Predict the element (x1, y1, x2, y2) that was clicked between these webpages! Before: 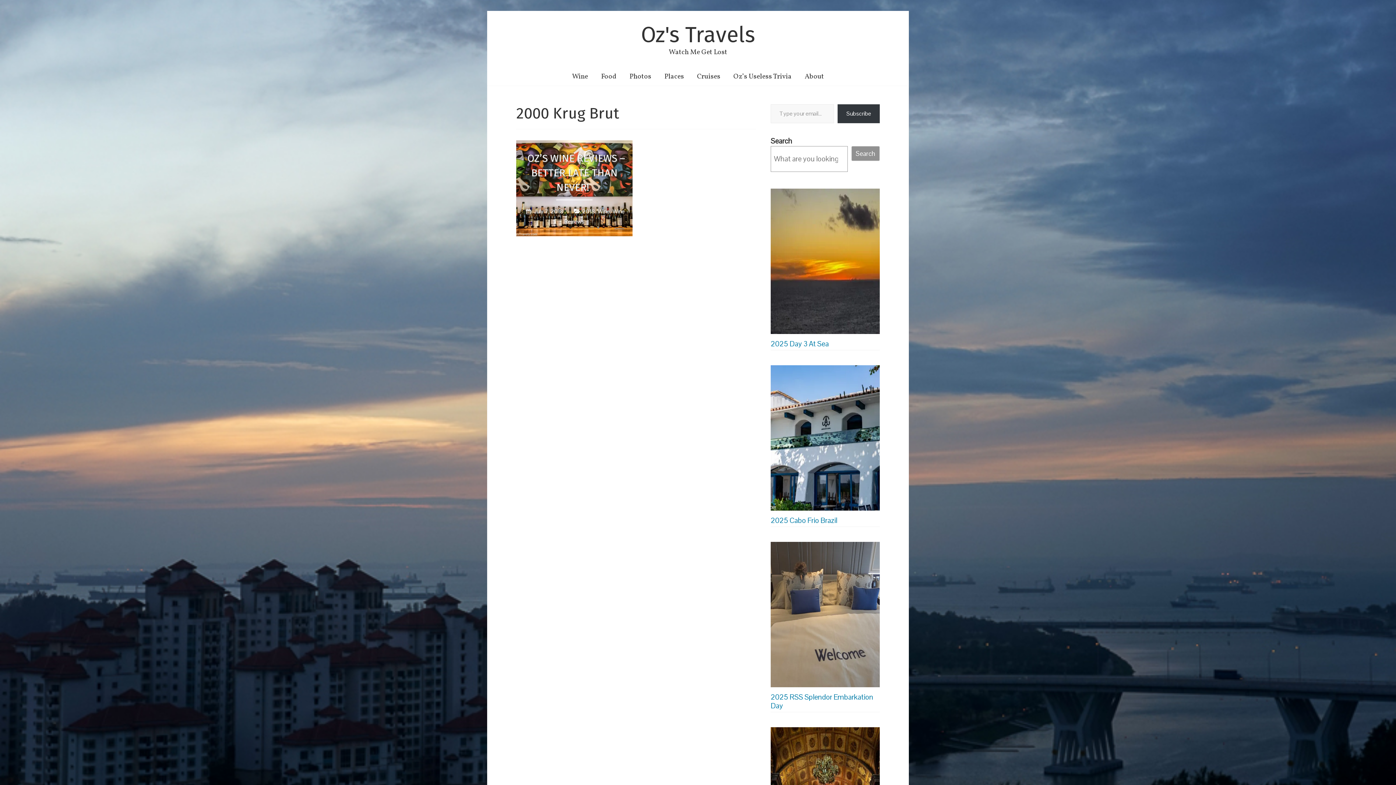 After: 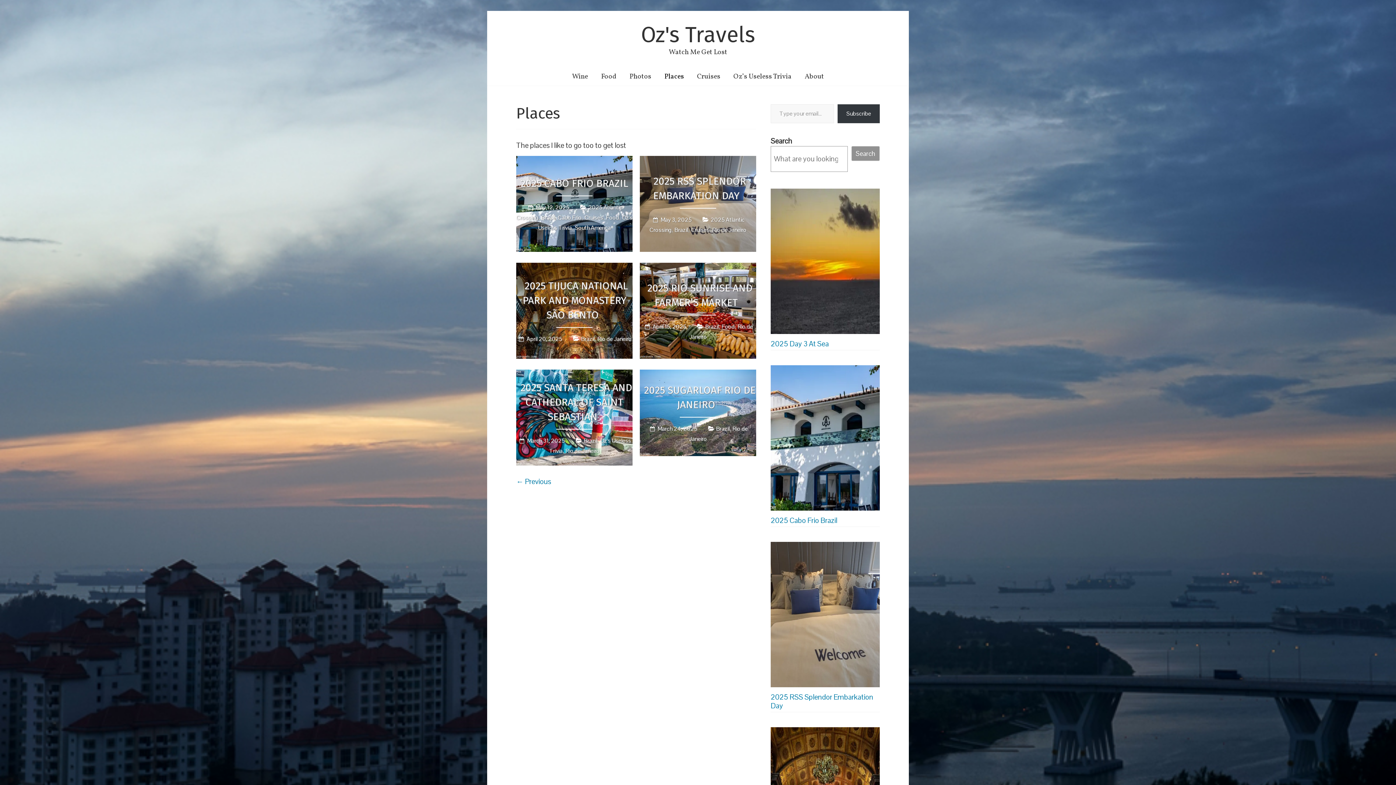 Action: bbox: (658, 67, 690, 85) label: Places